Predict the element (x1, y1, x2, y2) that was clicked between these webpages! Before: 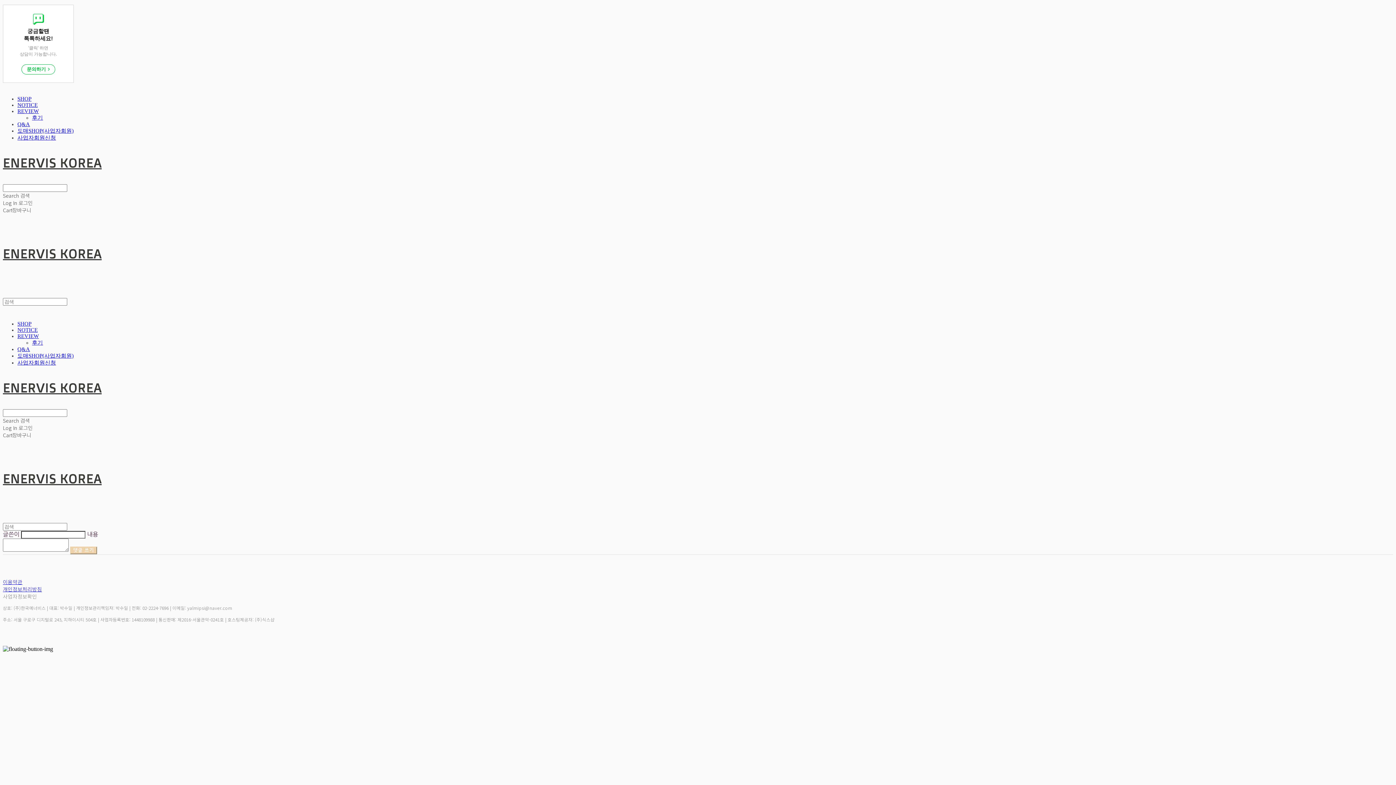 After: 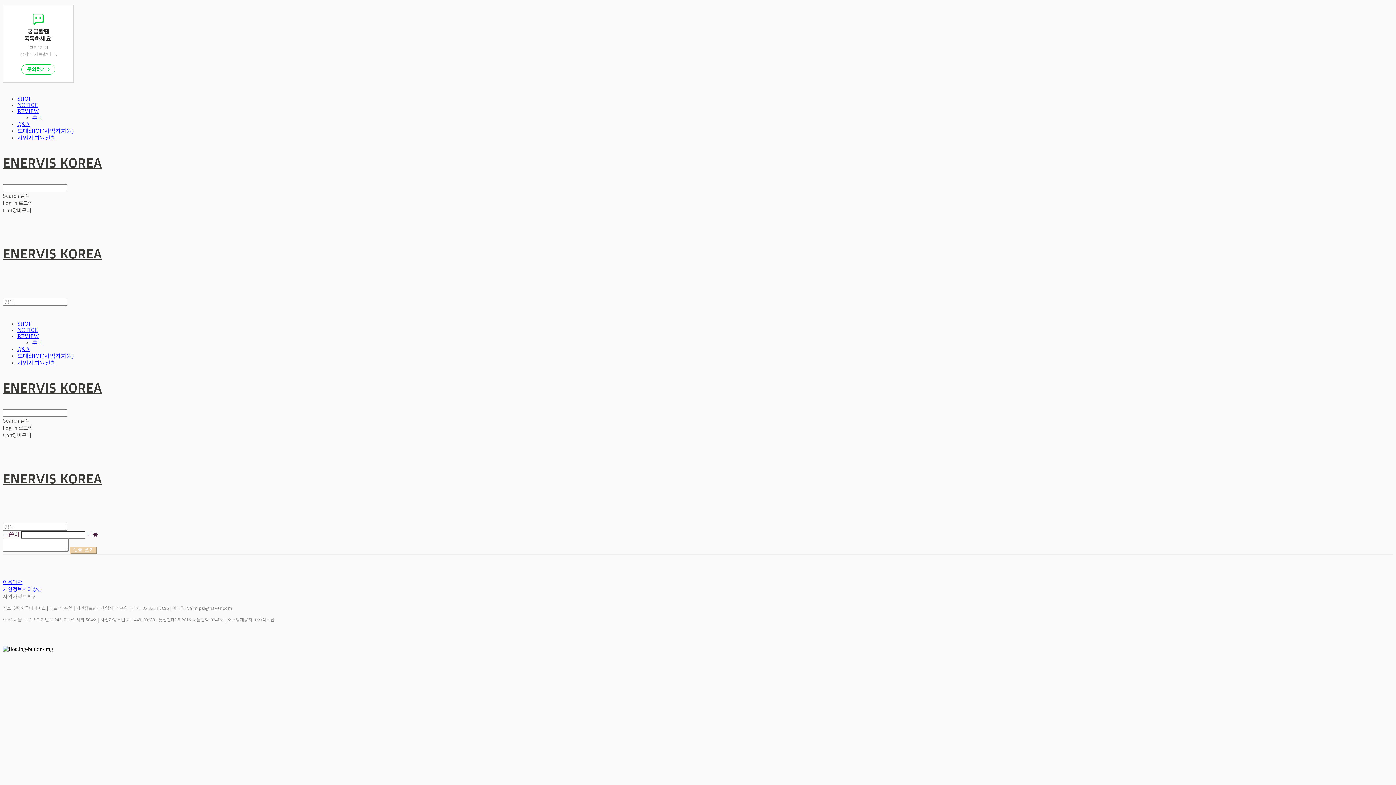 Action: bbox: (2, 4, 73, 82) label: 톡톡
궁금할땐
톡톡하세요!

'클릭' 하면
상담이 가능합니다.

문의하기